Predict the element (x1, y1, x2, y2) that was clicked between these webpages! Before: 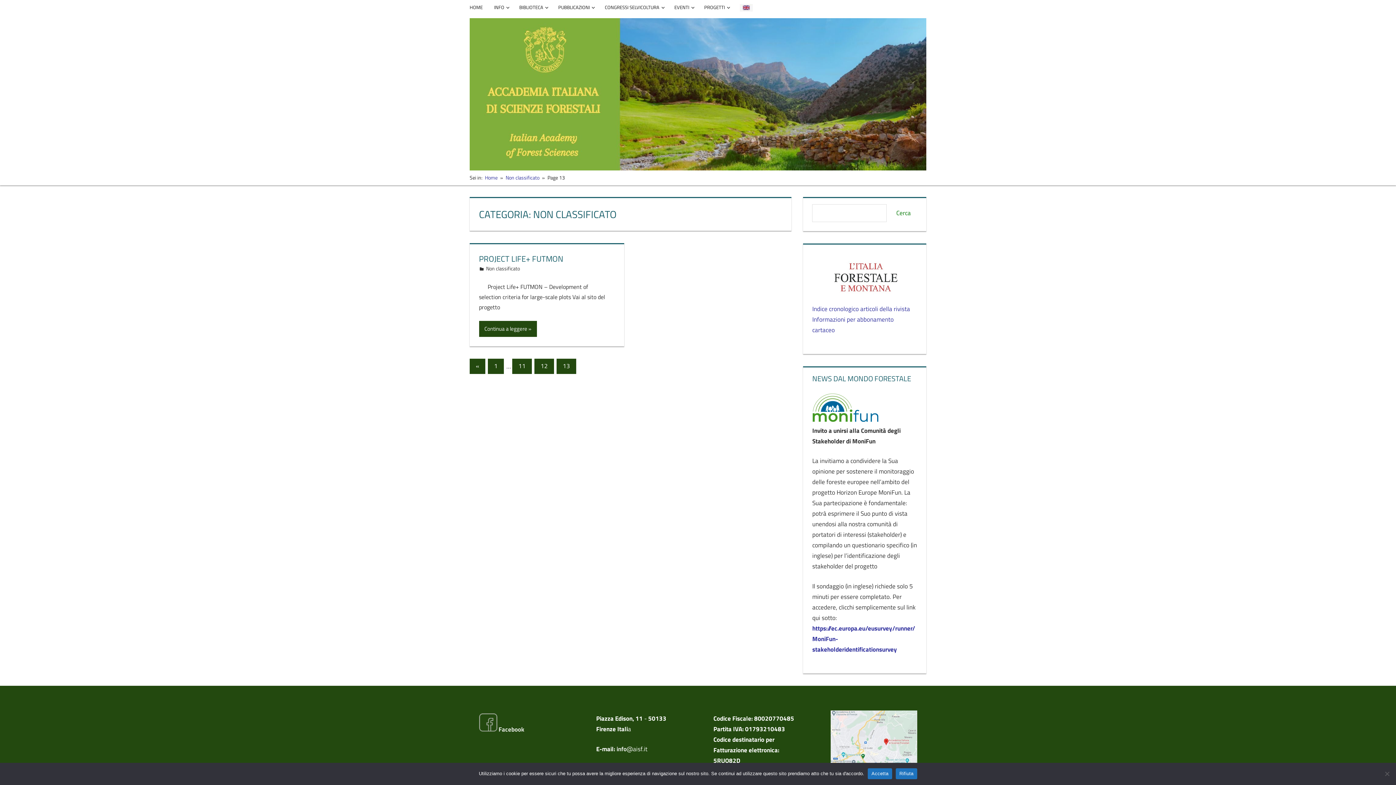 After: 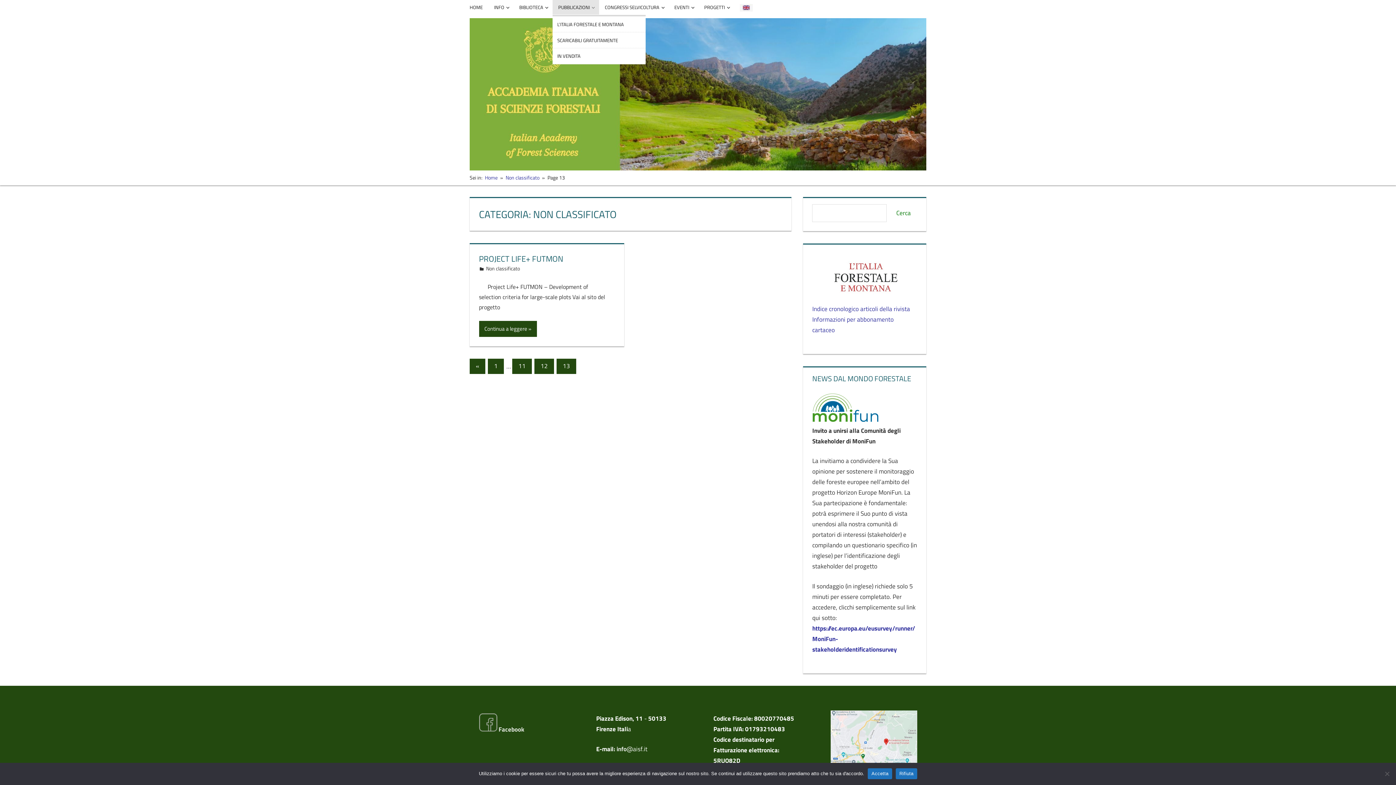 Action: label: PUBBLICAZIONI bbox: (552, 0, 599, 14)